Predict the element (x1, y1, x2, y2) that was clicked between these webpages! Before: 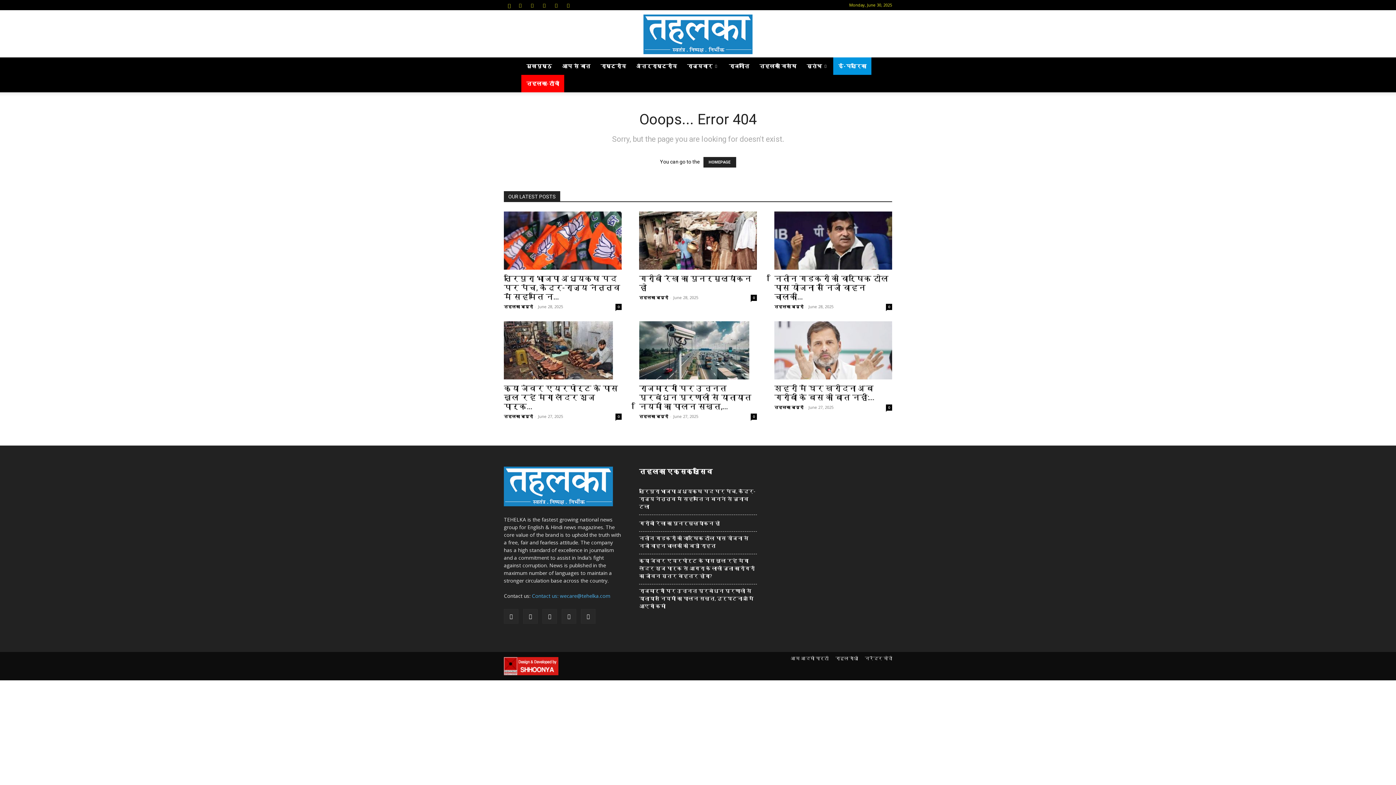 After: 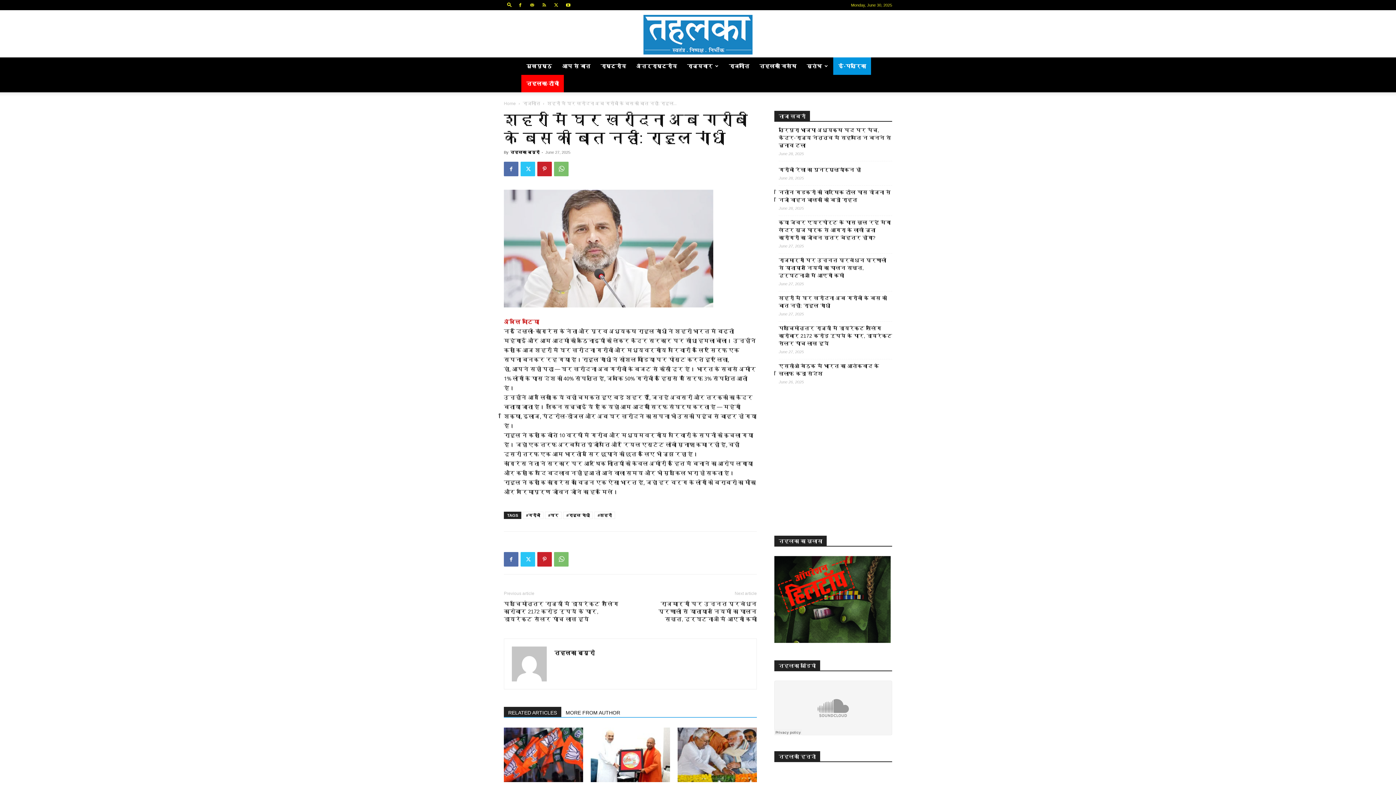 Action: label: शहरों में घर खरीदना अब गरीबों के बस की बात नहीं:... bbox: (774, 384, 874, 402)